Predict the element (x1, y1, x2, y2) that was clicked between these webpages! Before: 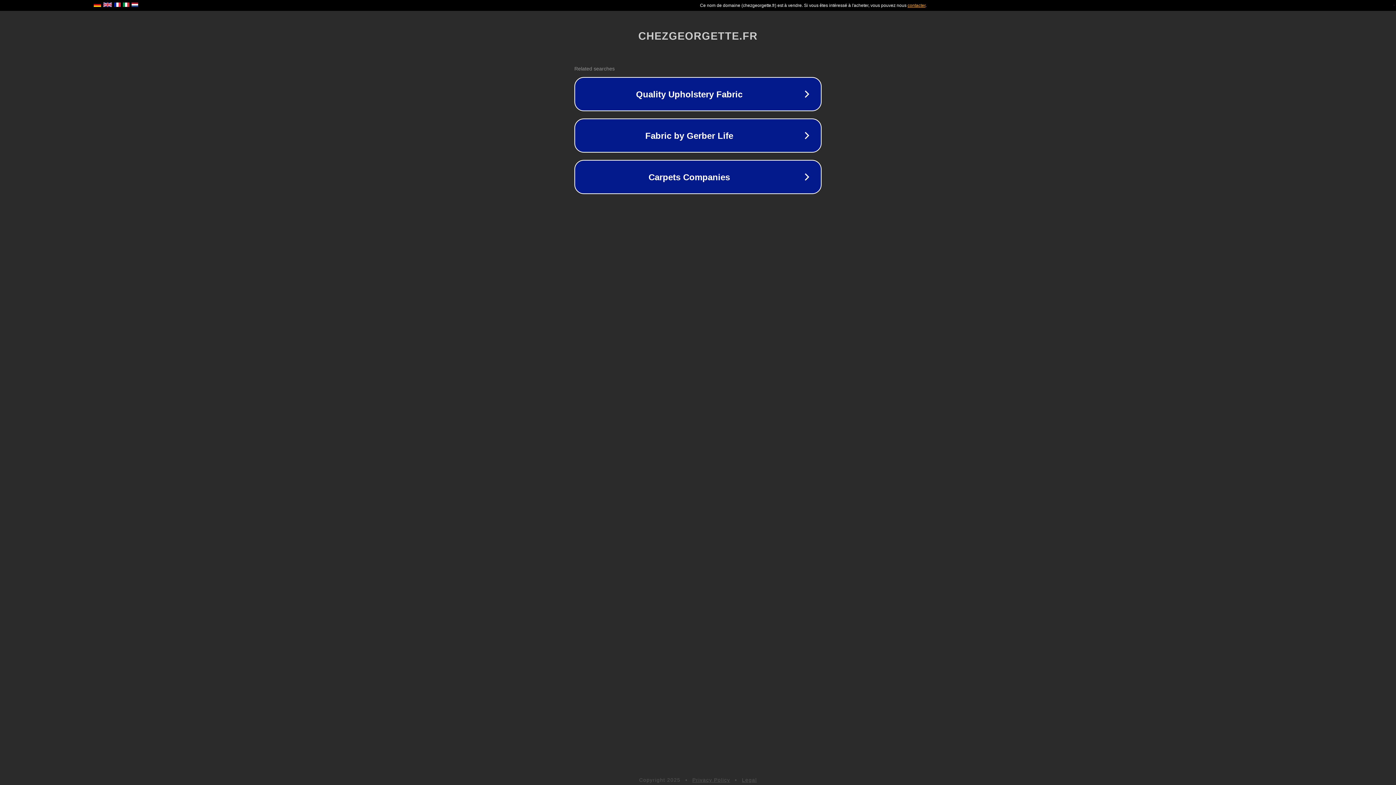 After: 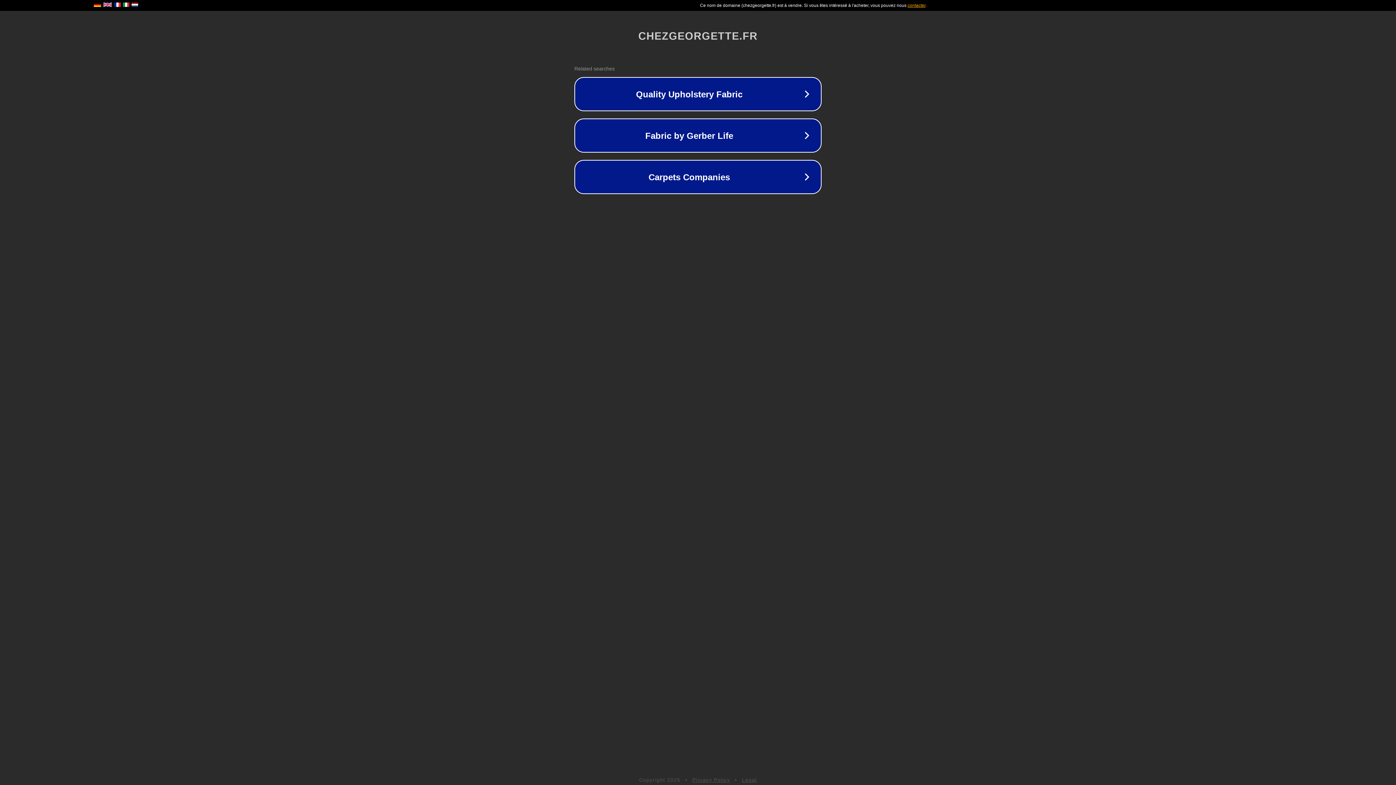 Action: bbox: (742, 777, 757, 783) label: Legal